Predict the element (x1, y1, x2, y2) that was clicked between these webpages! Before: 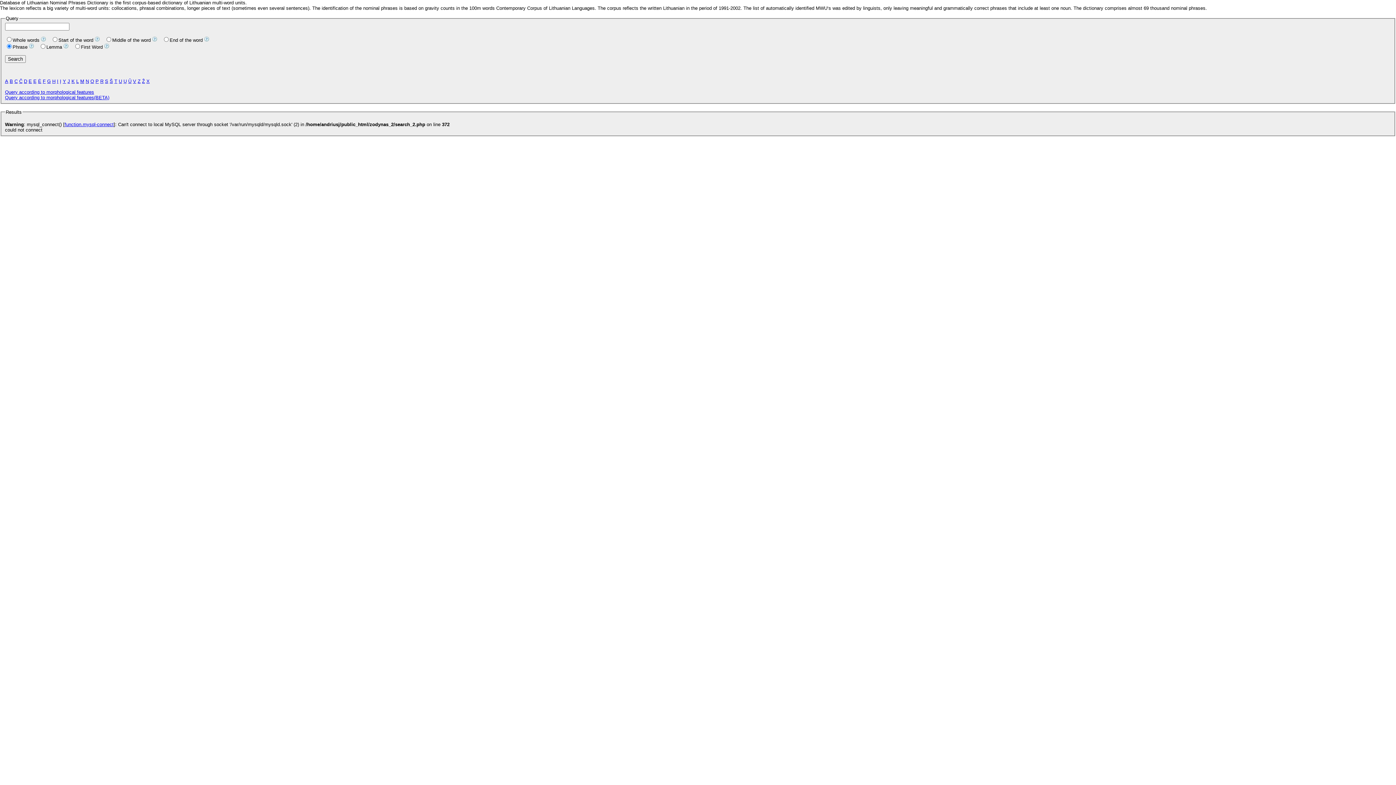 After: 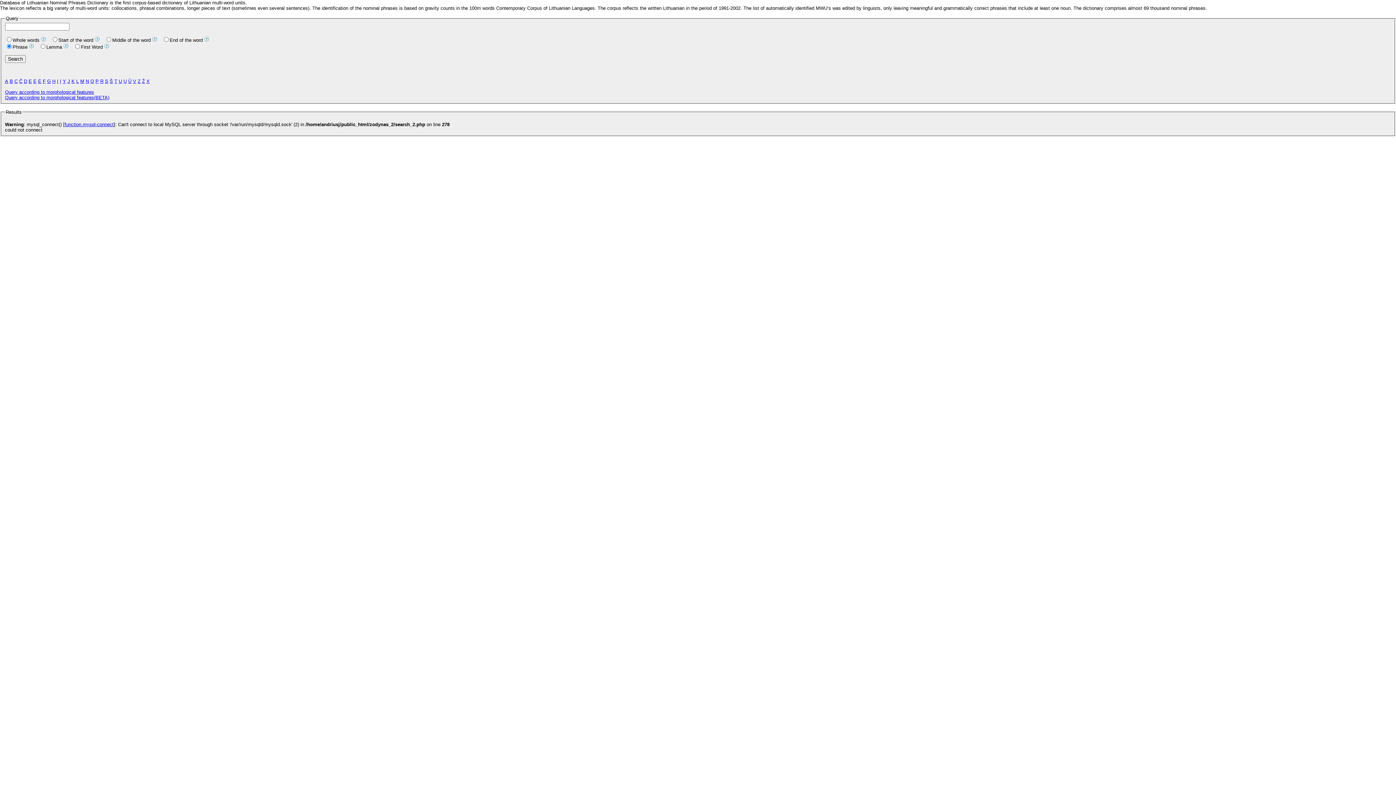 Action: label: Y bbox: (62, 78, 66, 83)